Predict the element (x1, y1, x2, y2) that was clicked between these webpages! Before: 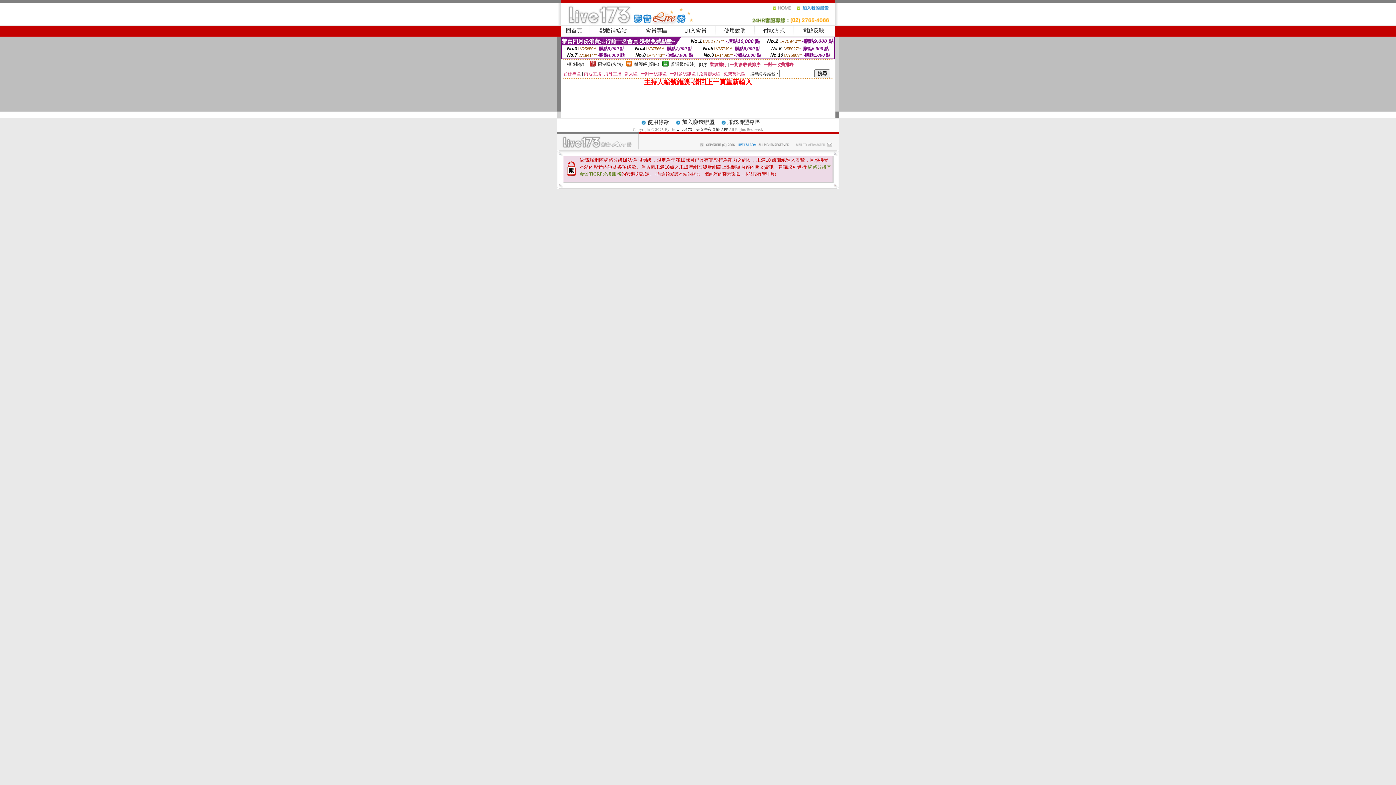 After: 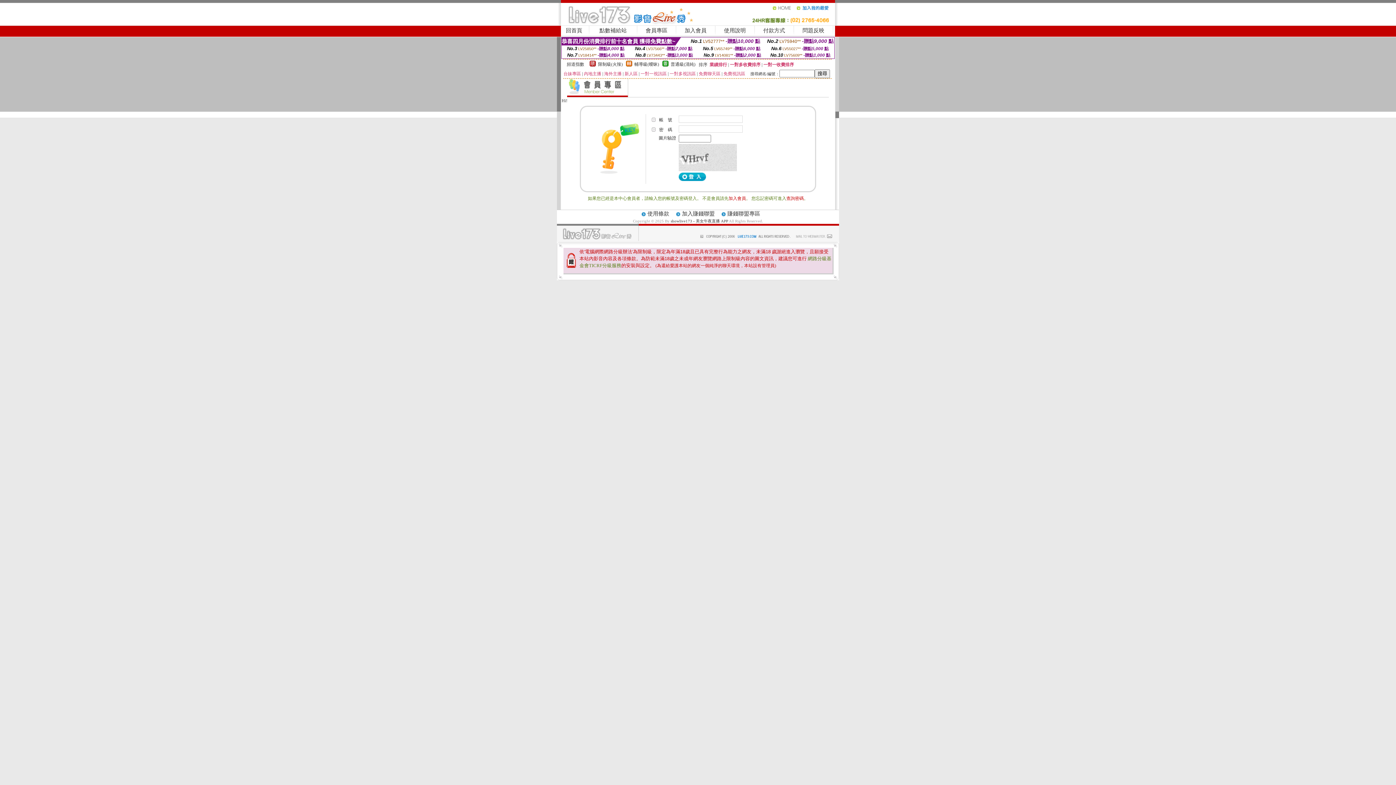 Action: bbox: (645, 27, 667, 33) label: 會員專區